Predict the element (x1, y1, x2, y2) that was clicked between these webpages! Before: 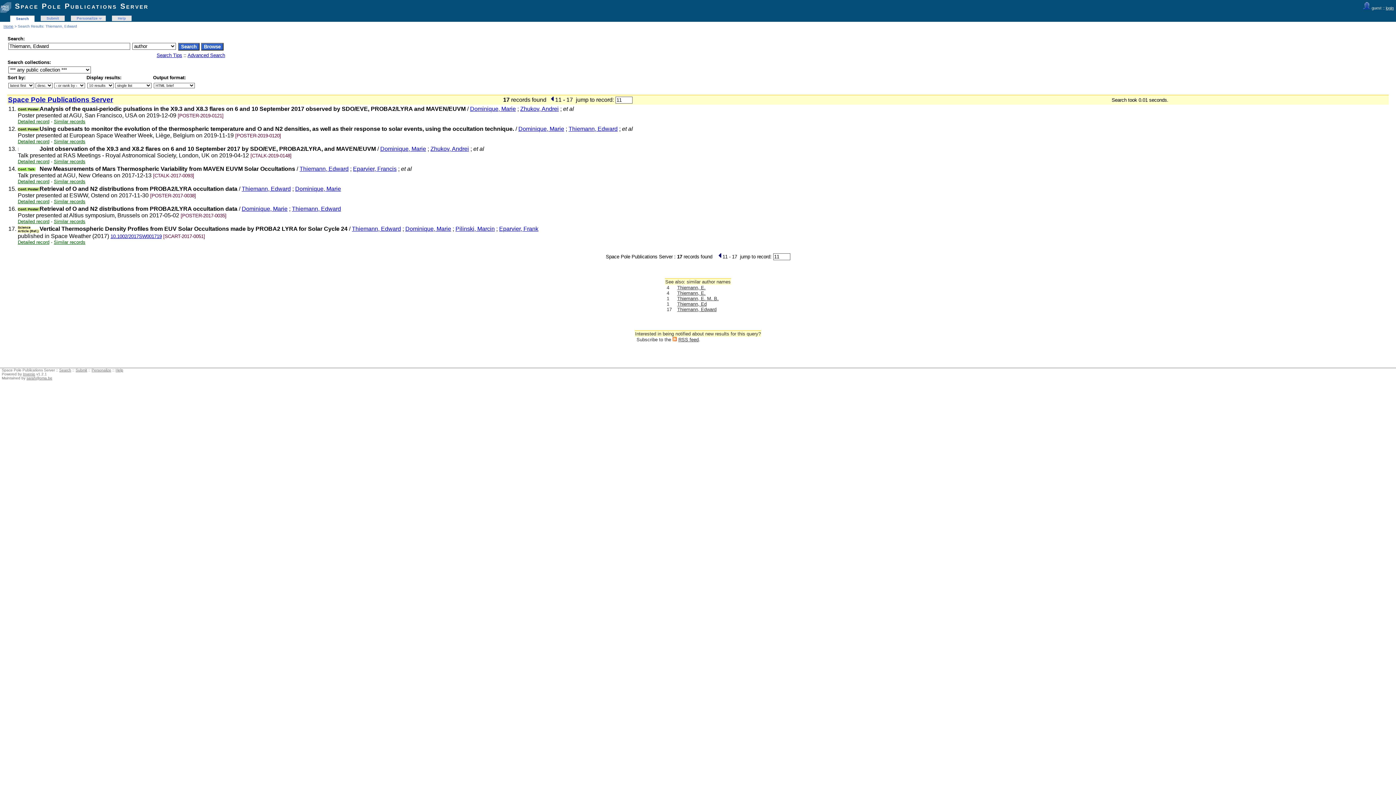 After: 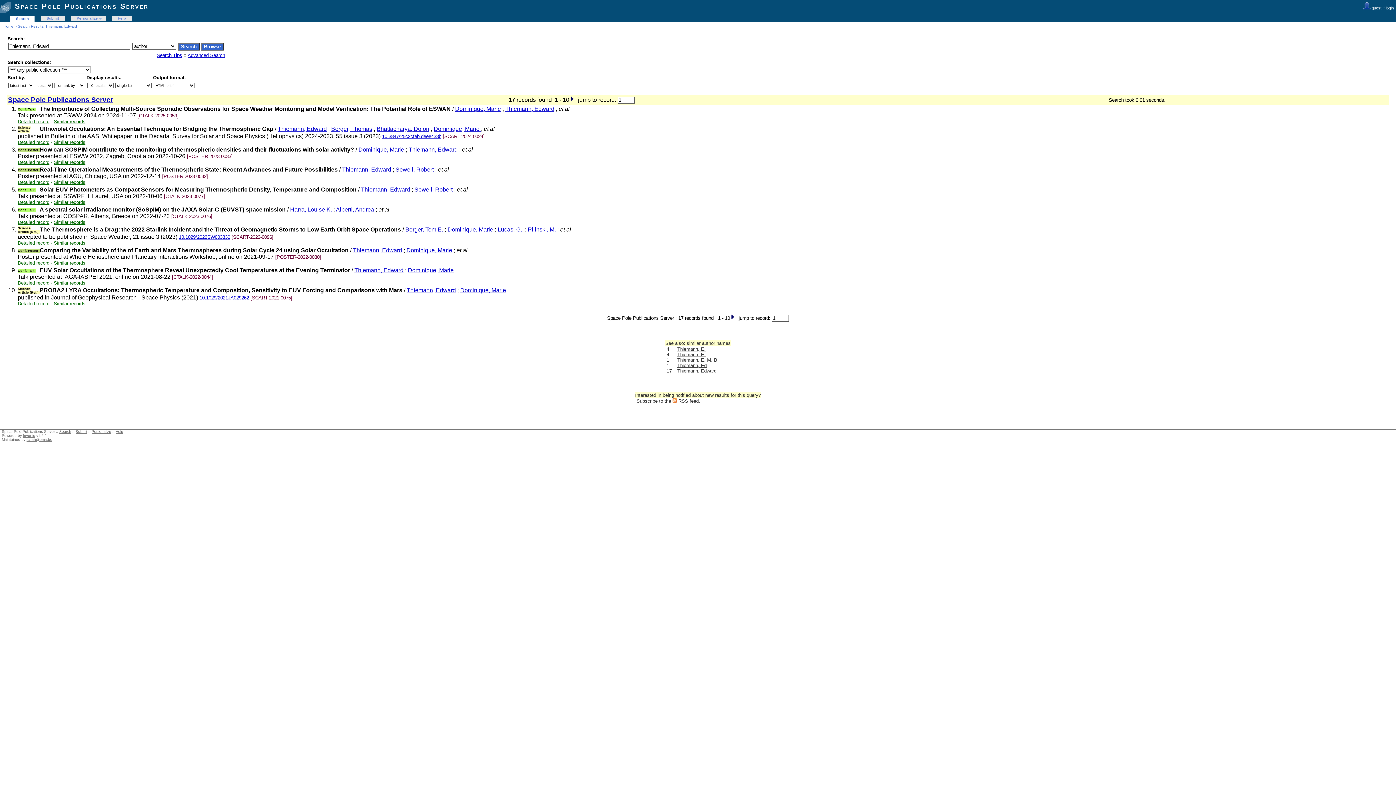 Action: bbox: (292, 205, 341, 212) label: Thiemann, Edward